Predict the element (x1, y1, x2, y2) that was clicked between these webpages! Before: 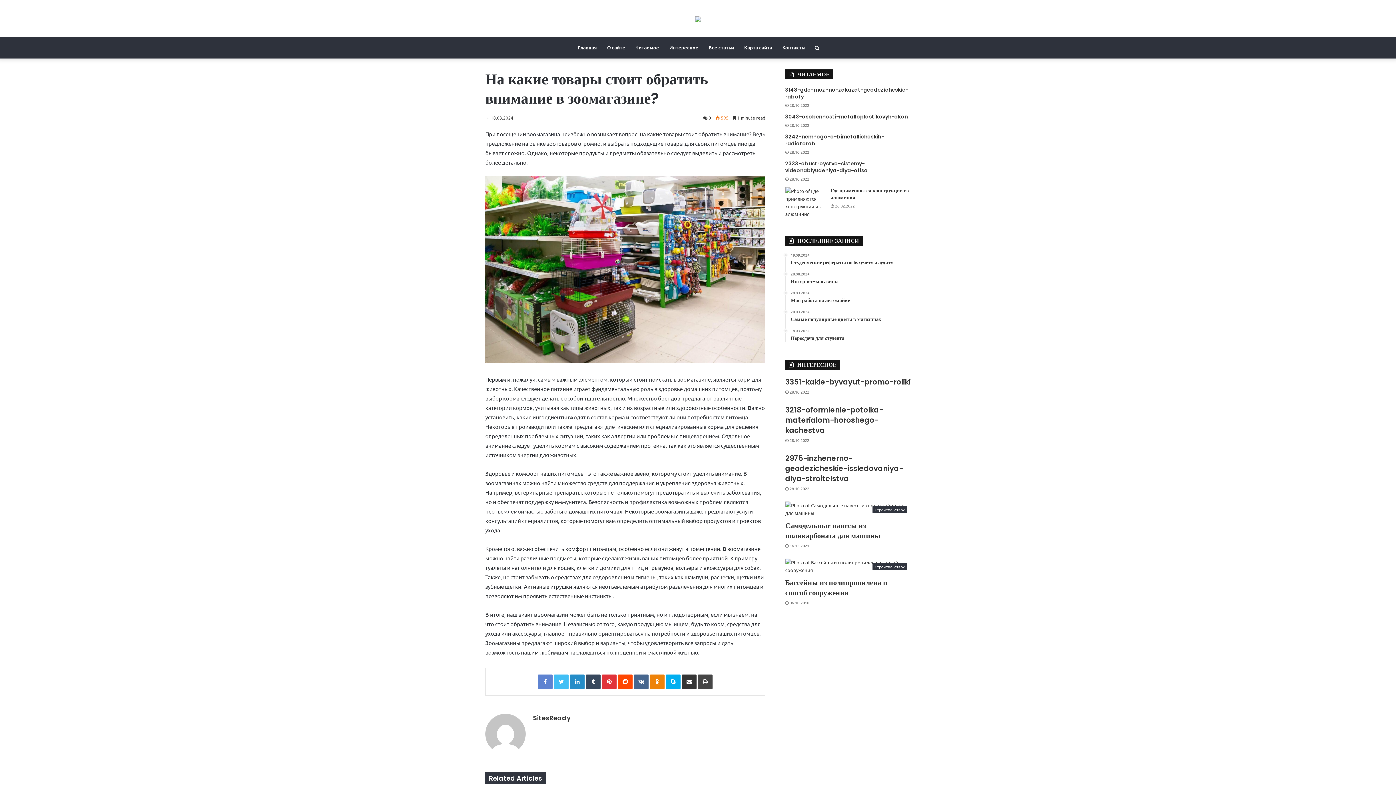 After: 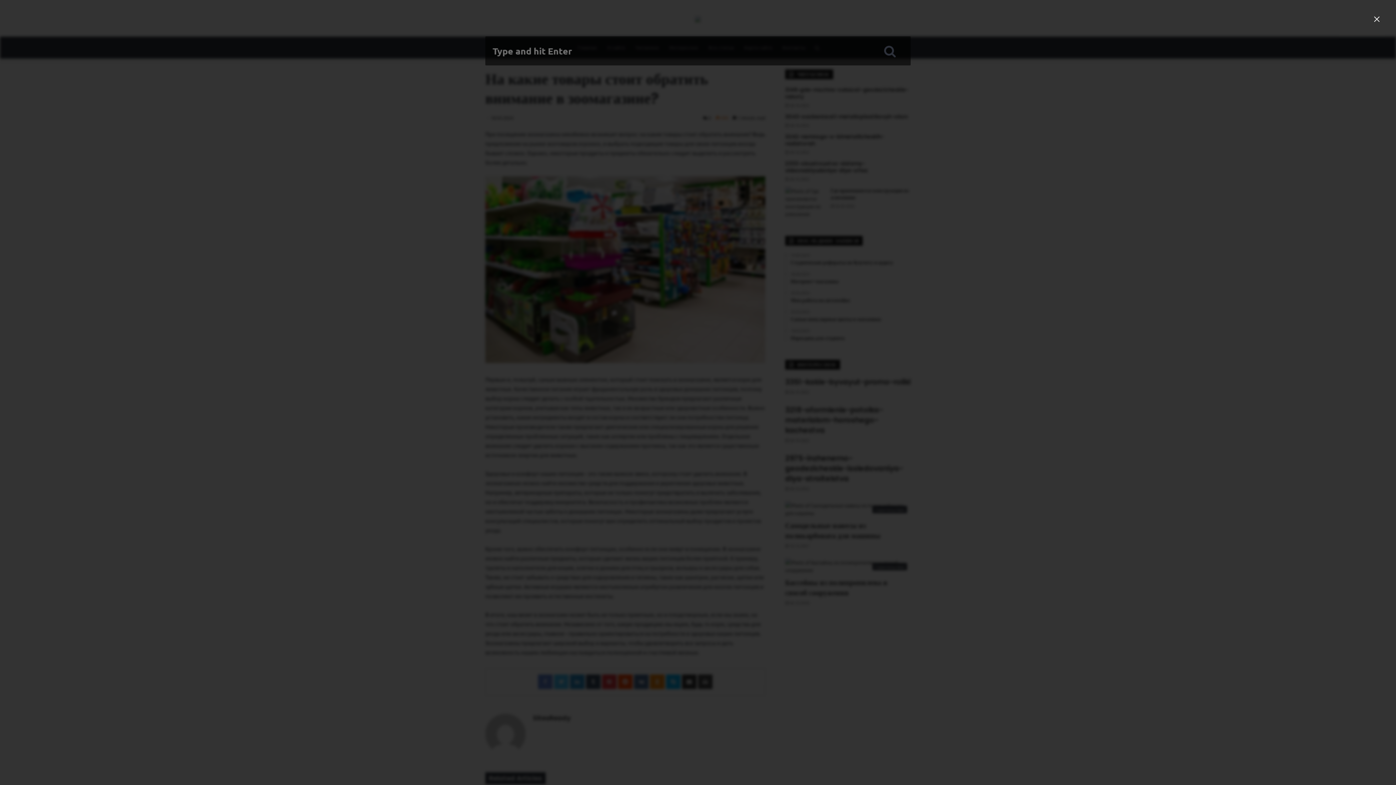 Action: label: Search for bbox: (810, 36, 823, 58)